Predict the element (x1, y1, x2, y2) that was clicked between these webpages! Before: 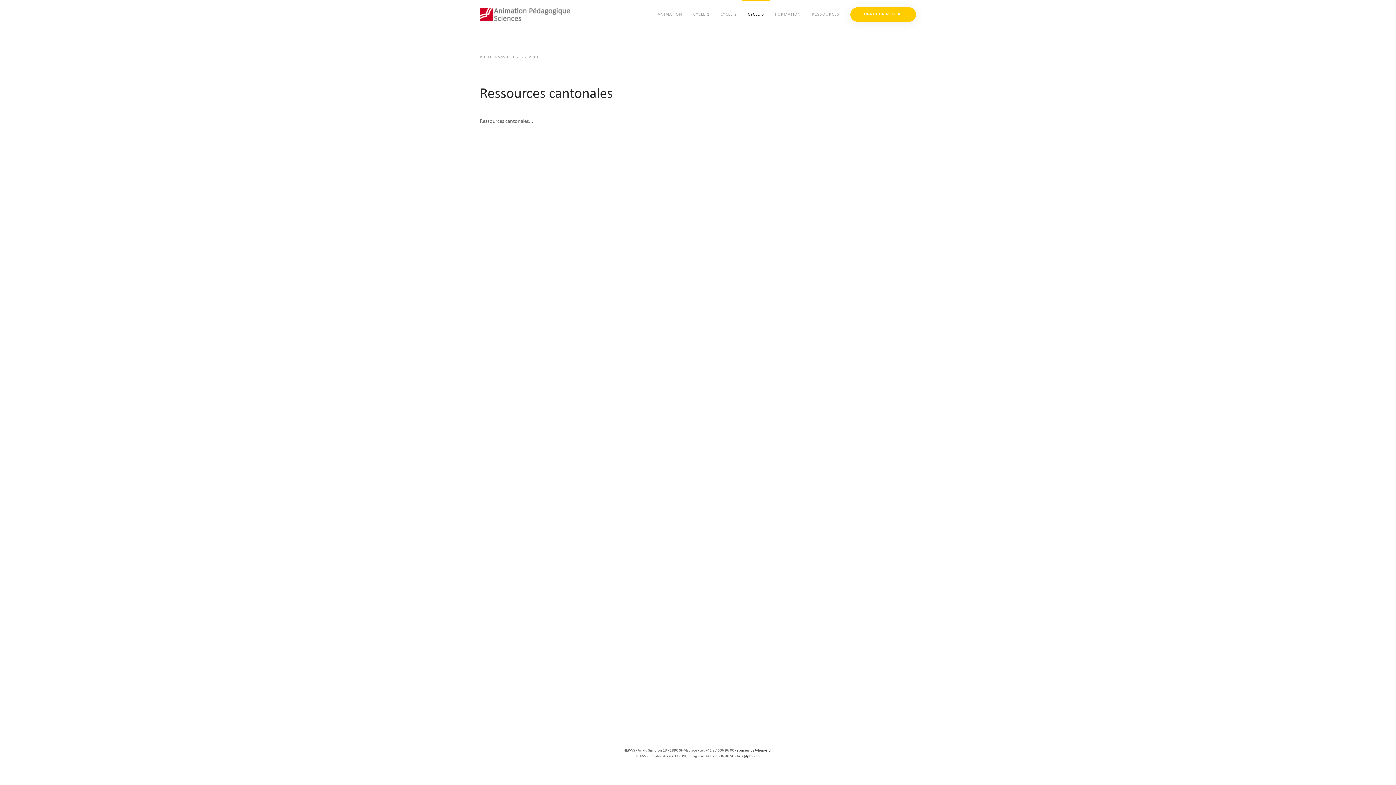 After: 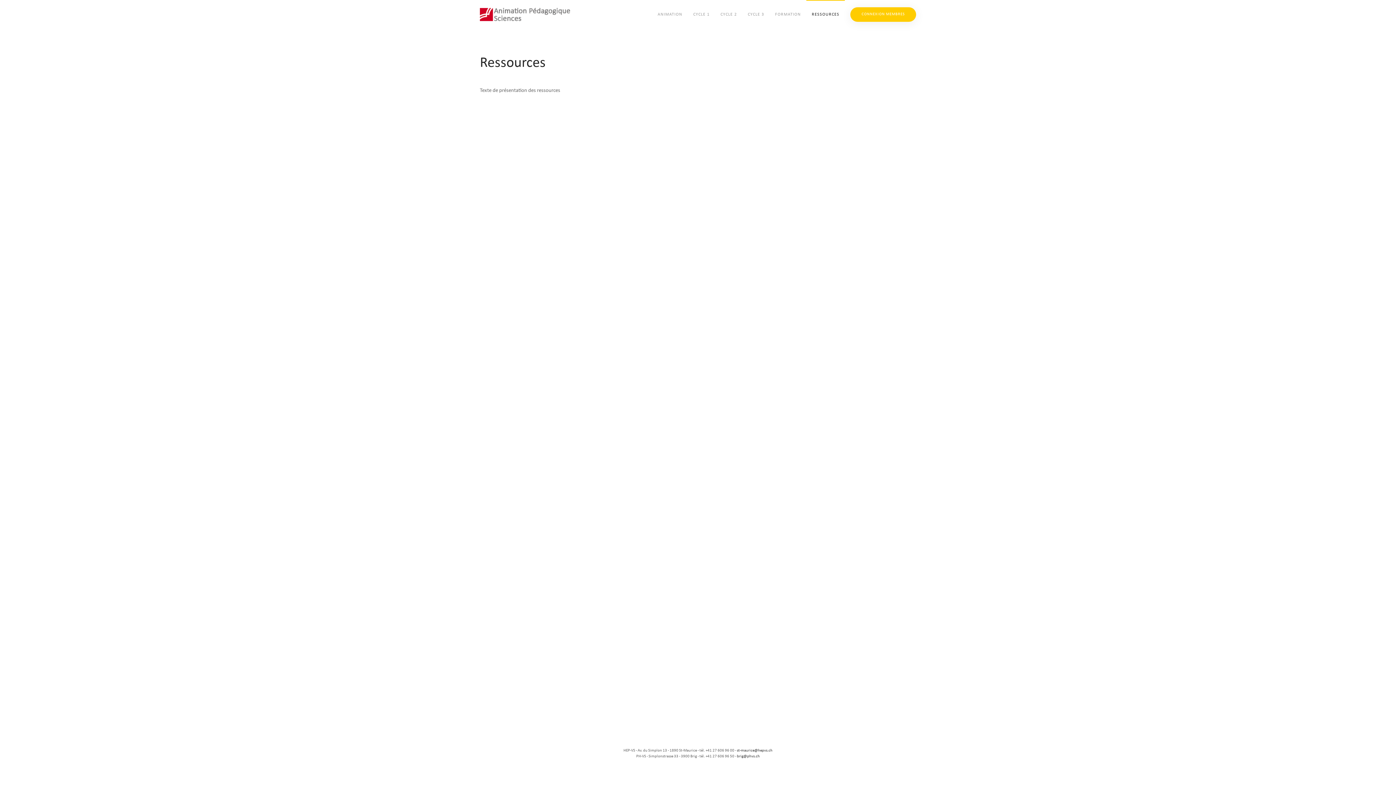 Action: bbox: (806, 0, 845, 29) label: RESSOURCES